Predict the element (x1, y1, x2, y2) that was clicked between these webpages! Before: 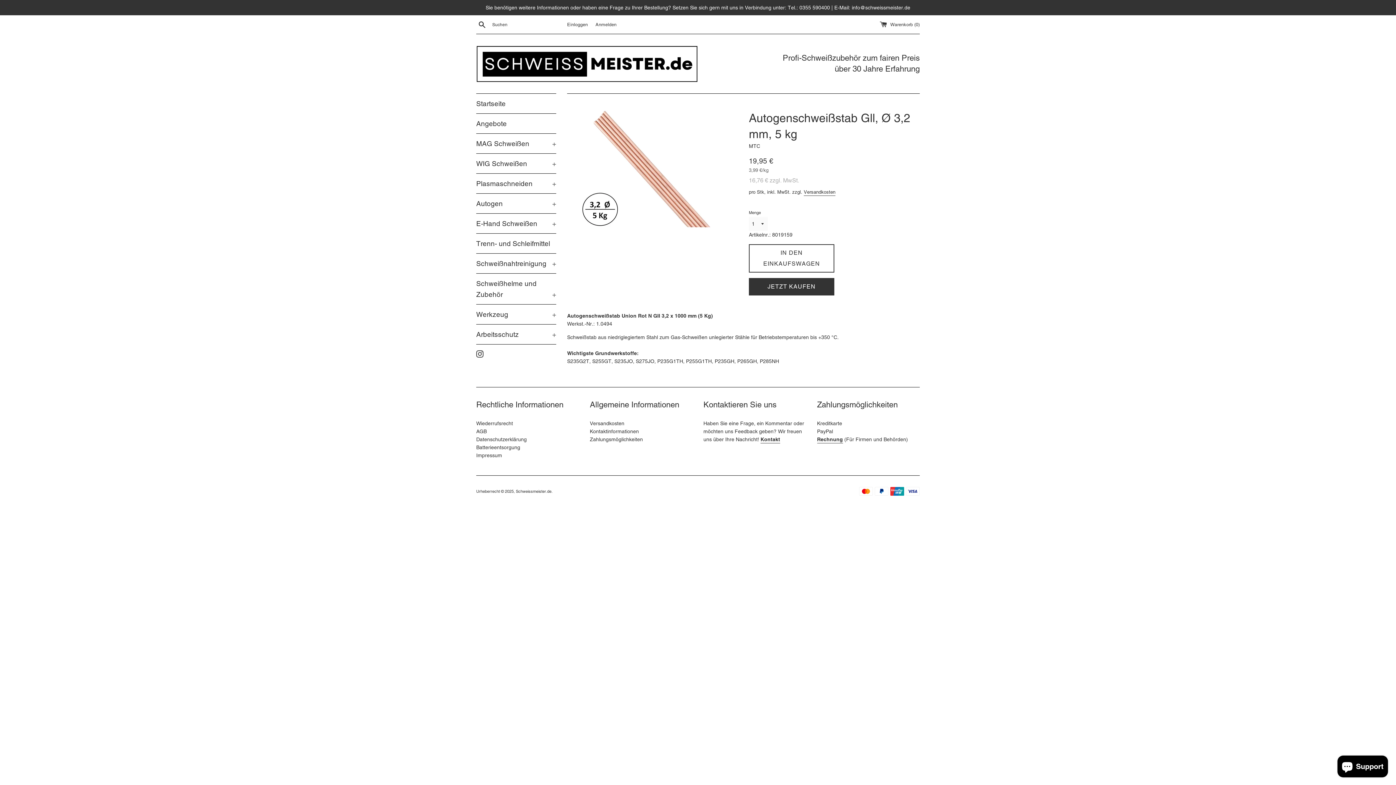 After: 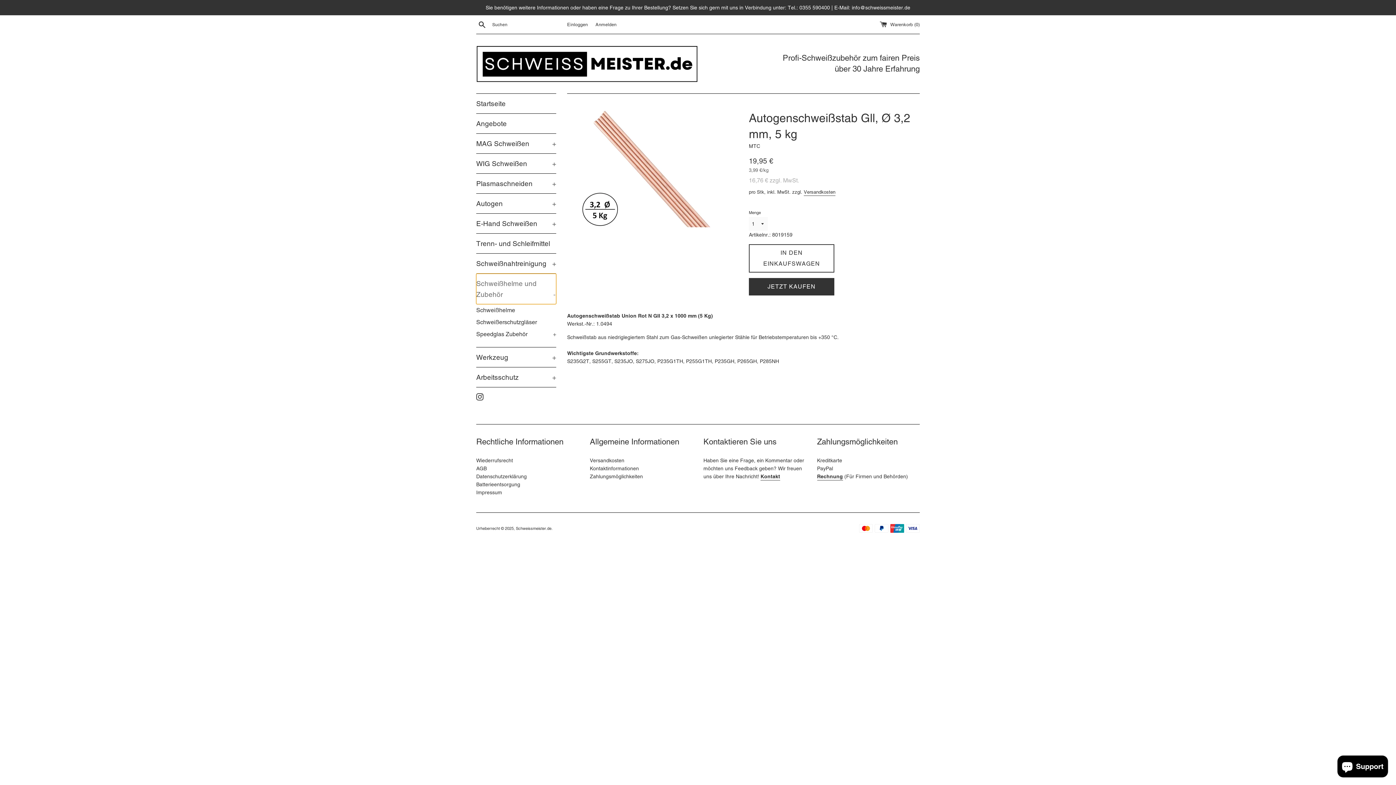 Action: label: Schweißhelme und Zubehör
+ bbox: (476, 273, 556, 304)